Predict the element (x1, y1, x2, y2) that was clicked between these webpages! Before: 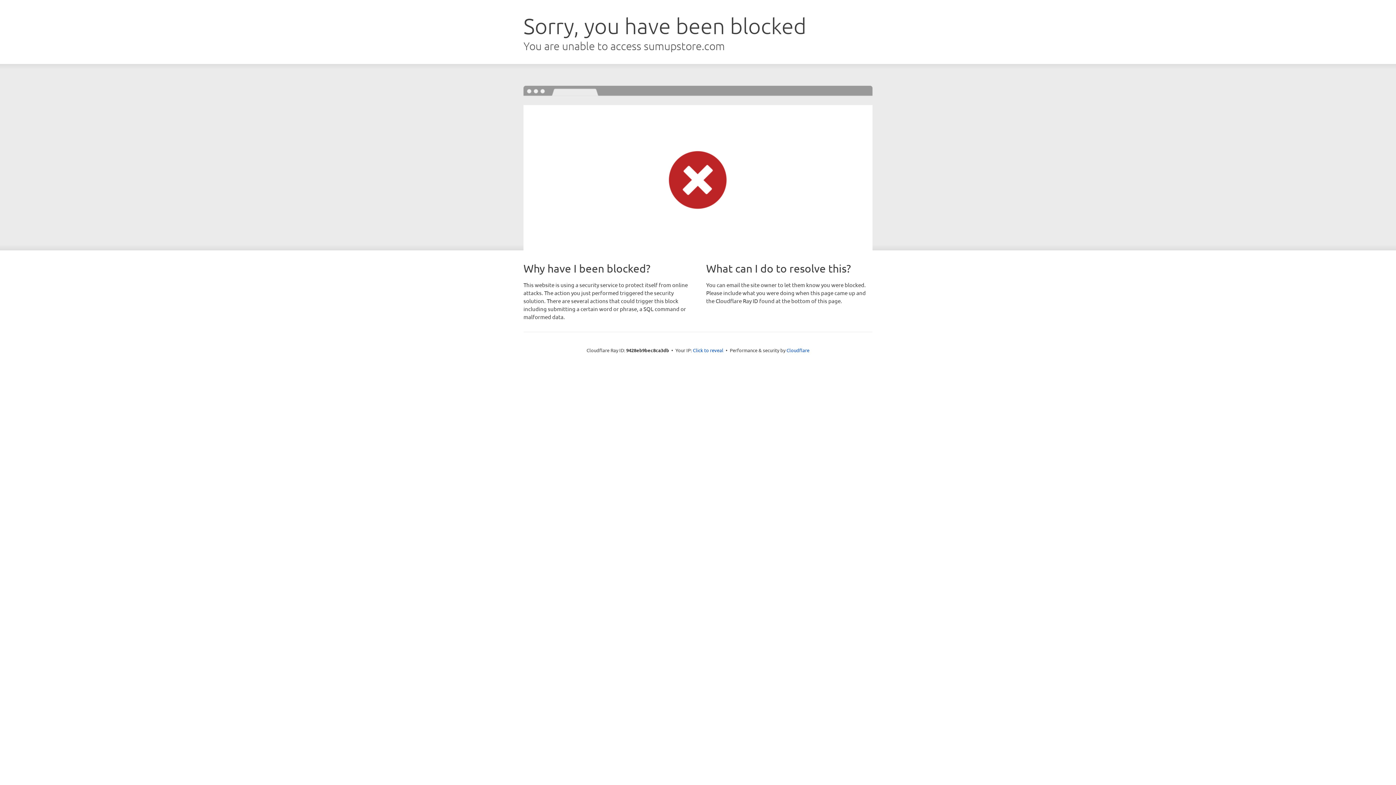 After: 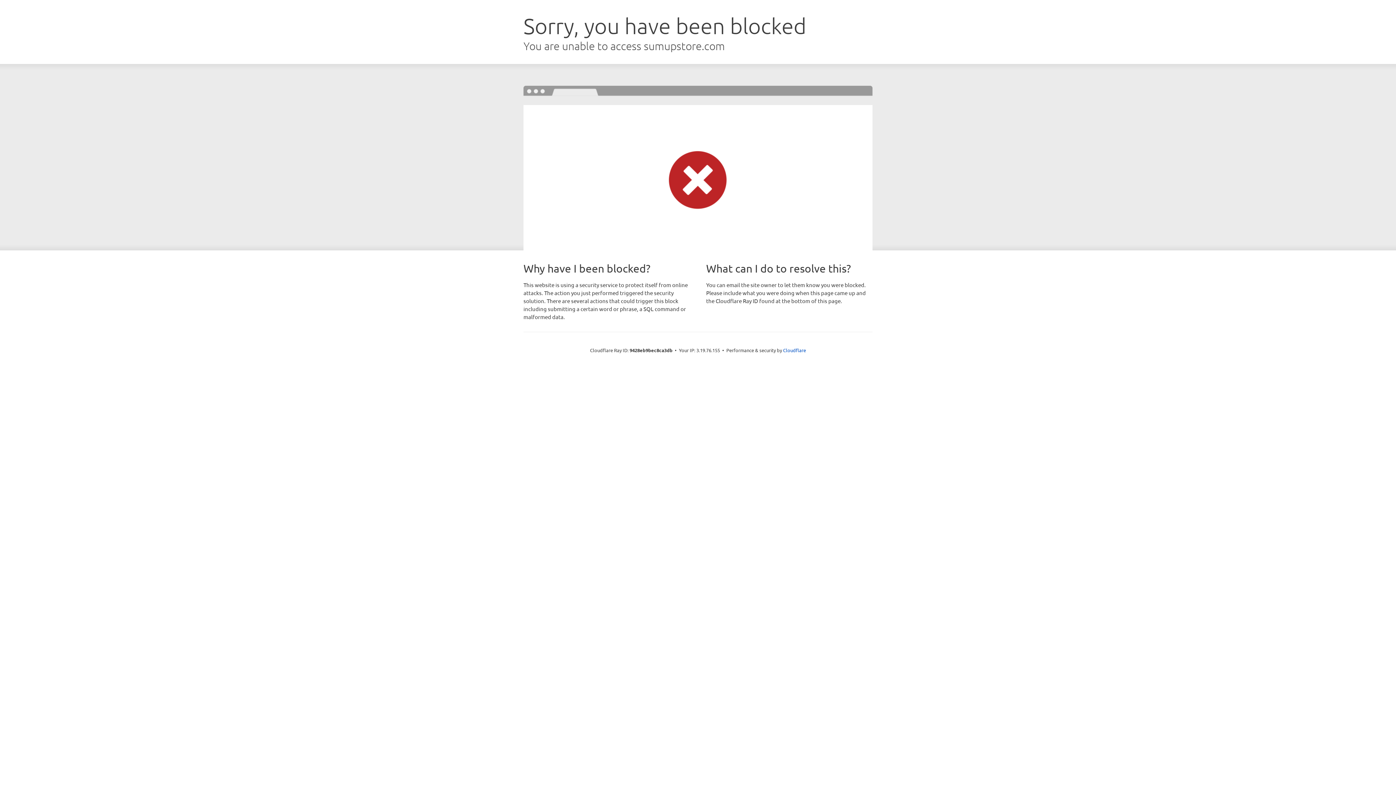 Action: label: Click to reveal bbox: (693, 346, 723, 353)